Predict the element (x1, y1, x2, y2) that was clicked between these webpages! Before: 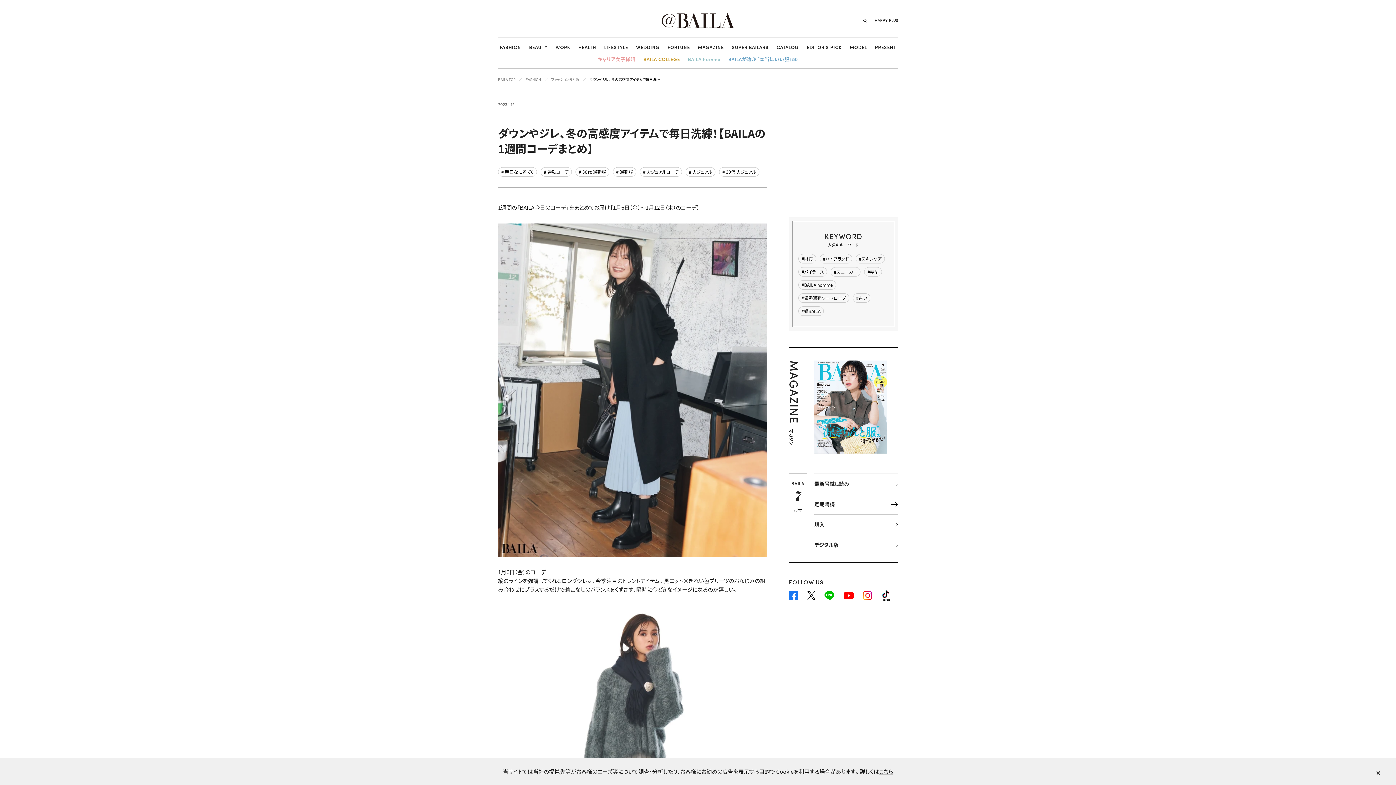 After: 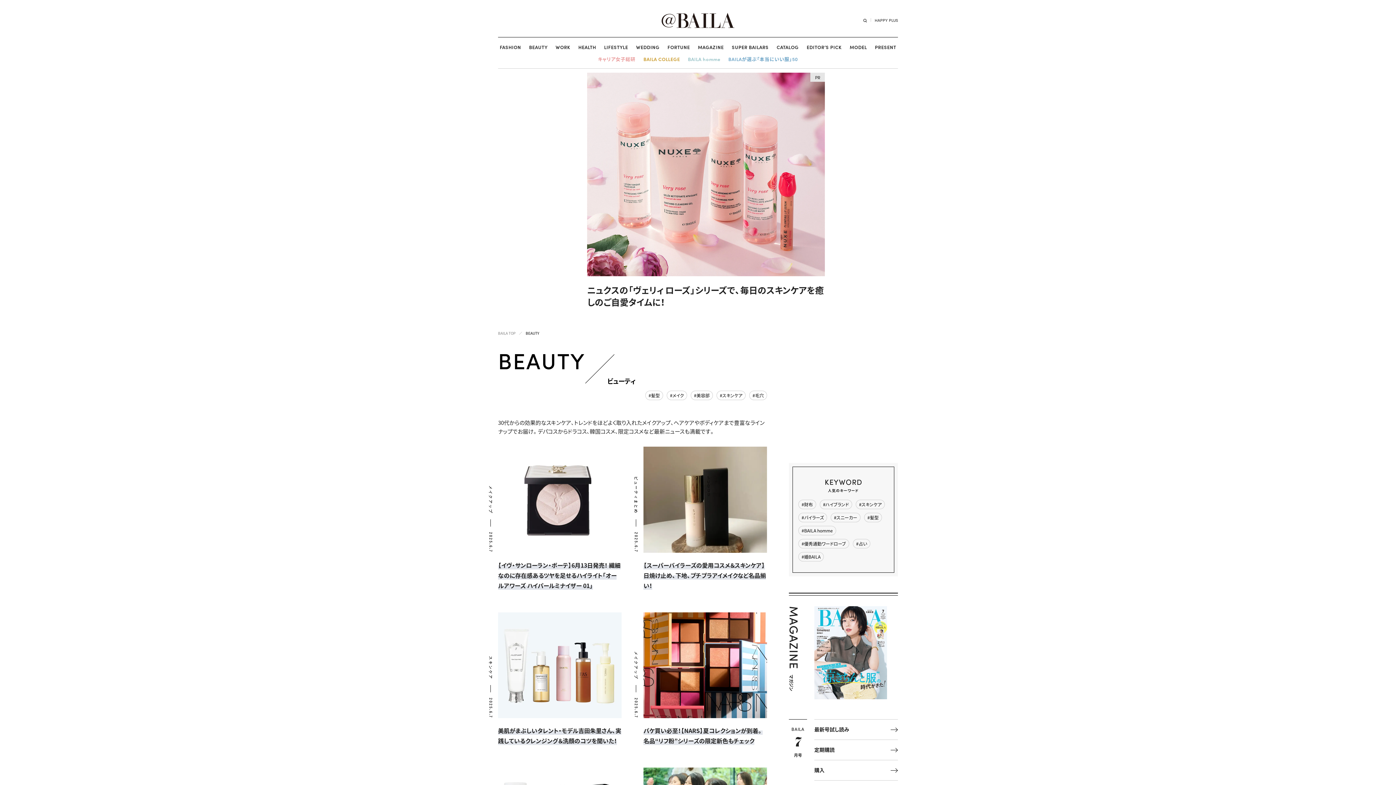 Action: bbox: (529, 43, 547, 50) label: BEAUTY